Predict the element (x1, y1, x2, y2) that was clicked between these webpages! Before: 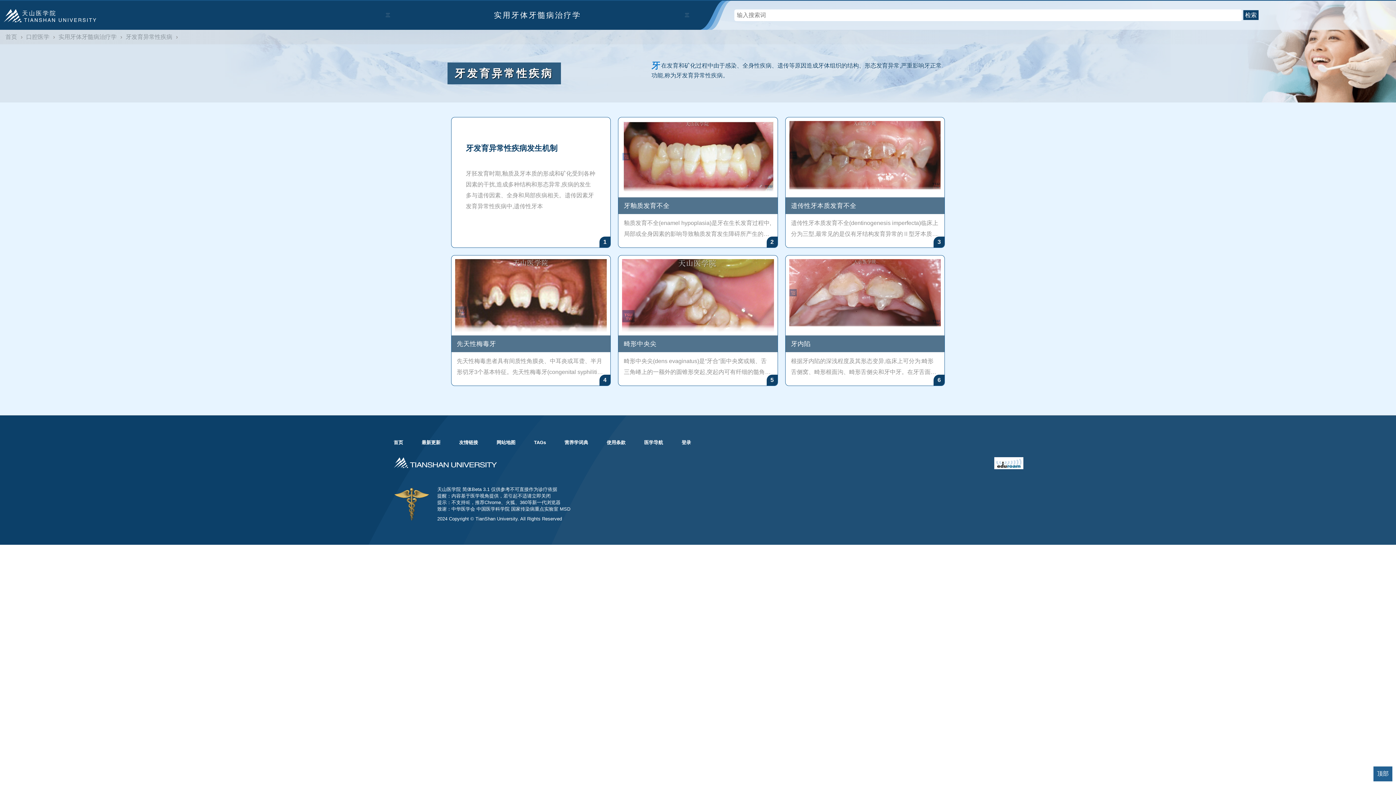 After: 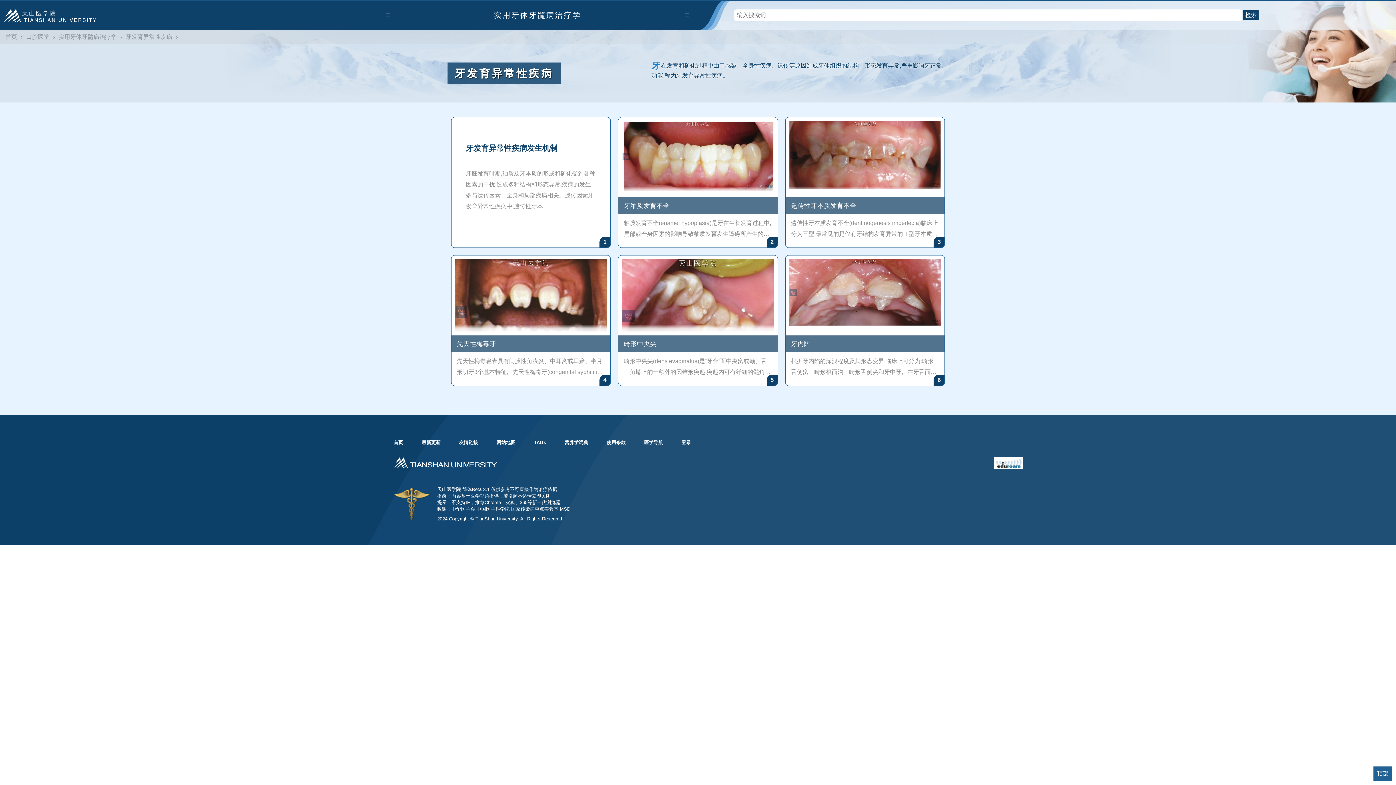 Action: bbox: (466, 142, 596, 153) label: 牙发育异常性疾病发生机制